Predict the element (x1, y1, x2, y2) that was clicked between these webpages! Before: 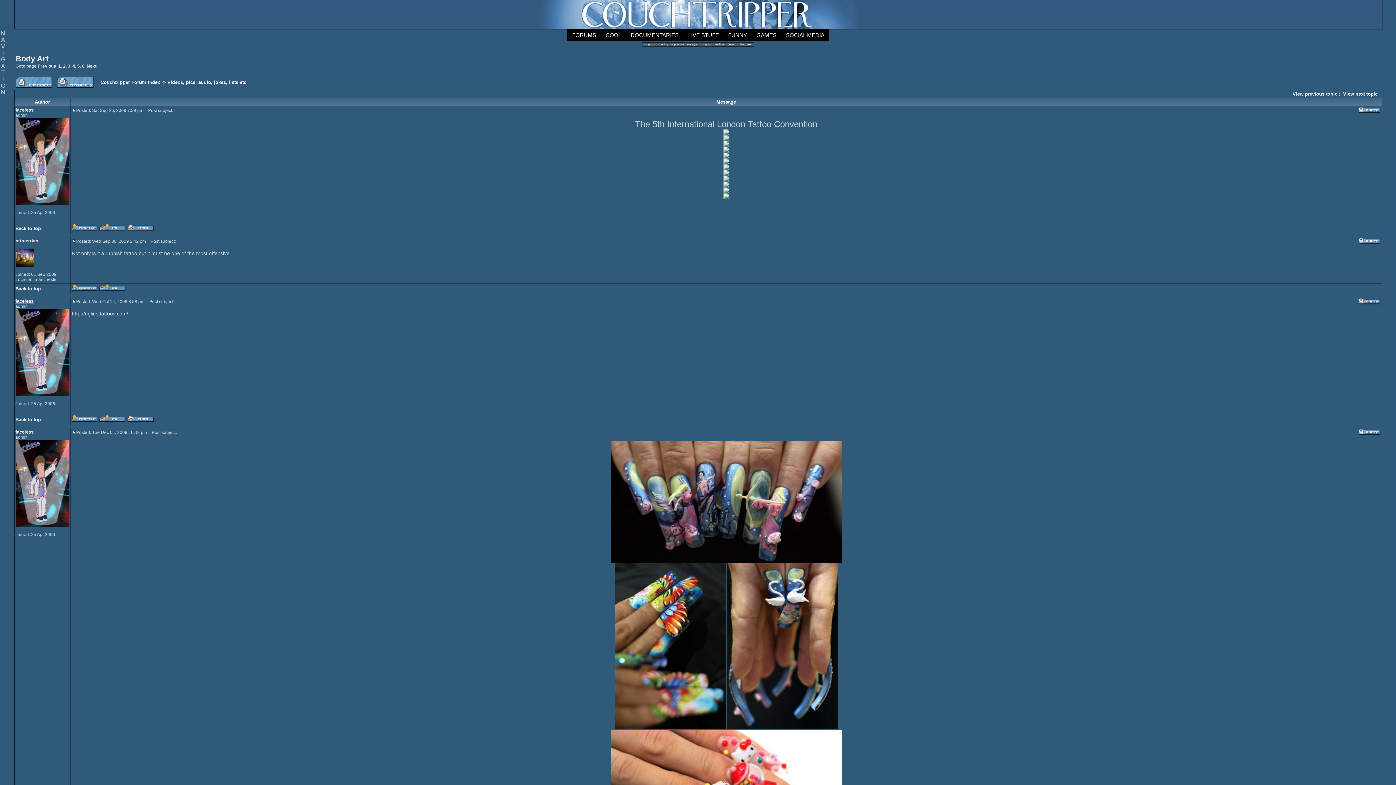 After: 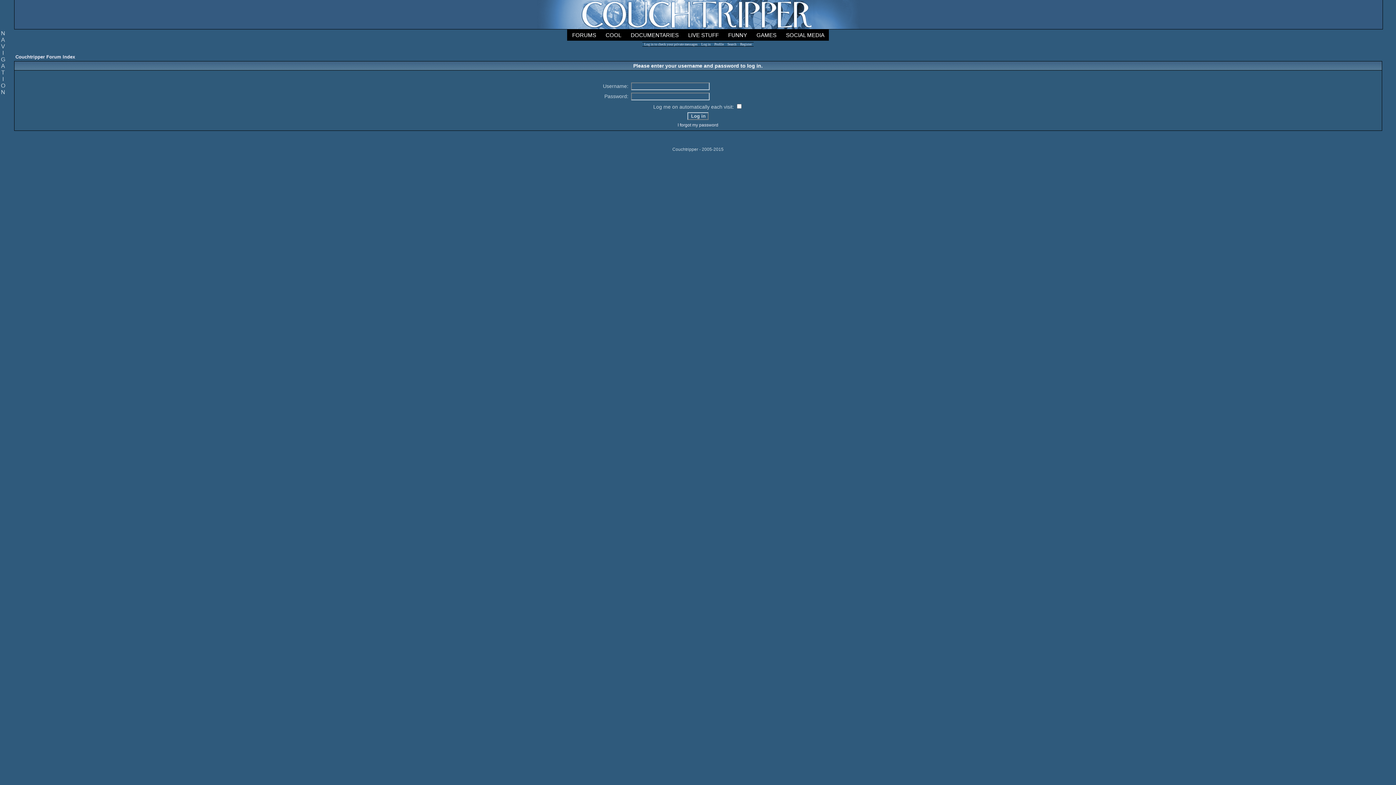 Action: bbox: (99, 286, 125, 292)